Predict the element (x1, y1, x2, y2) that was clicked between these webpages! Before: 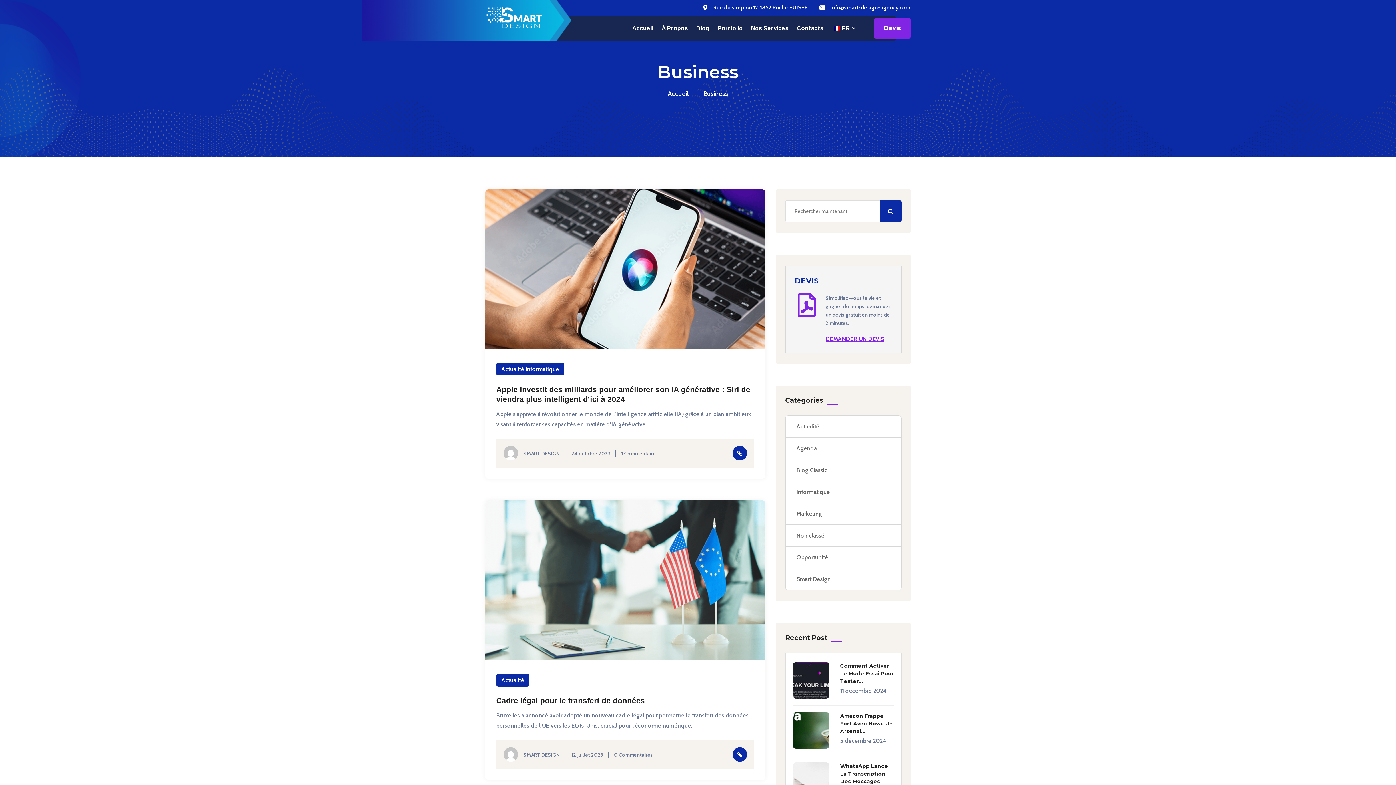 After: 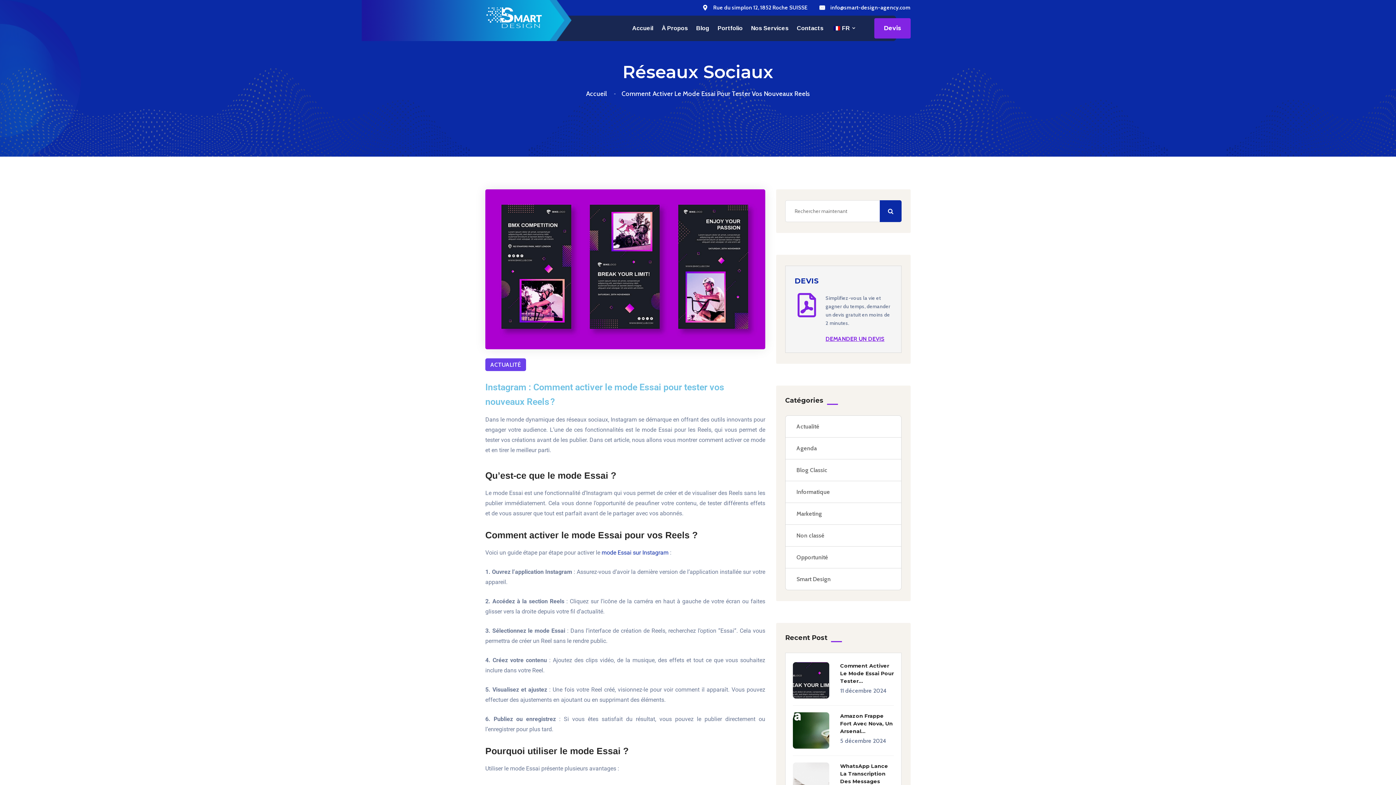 Action: label: Comment Activer Le Mode Essai Pour Tester... bbox: (840, 662, 894, 684)